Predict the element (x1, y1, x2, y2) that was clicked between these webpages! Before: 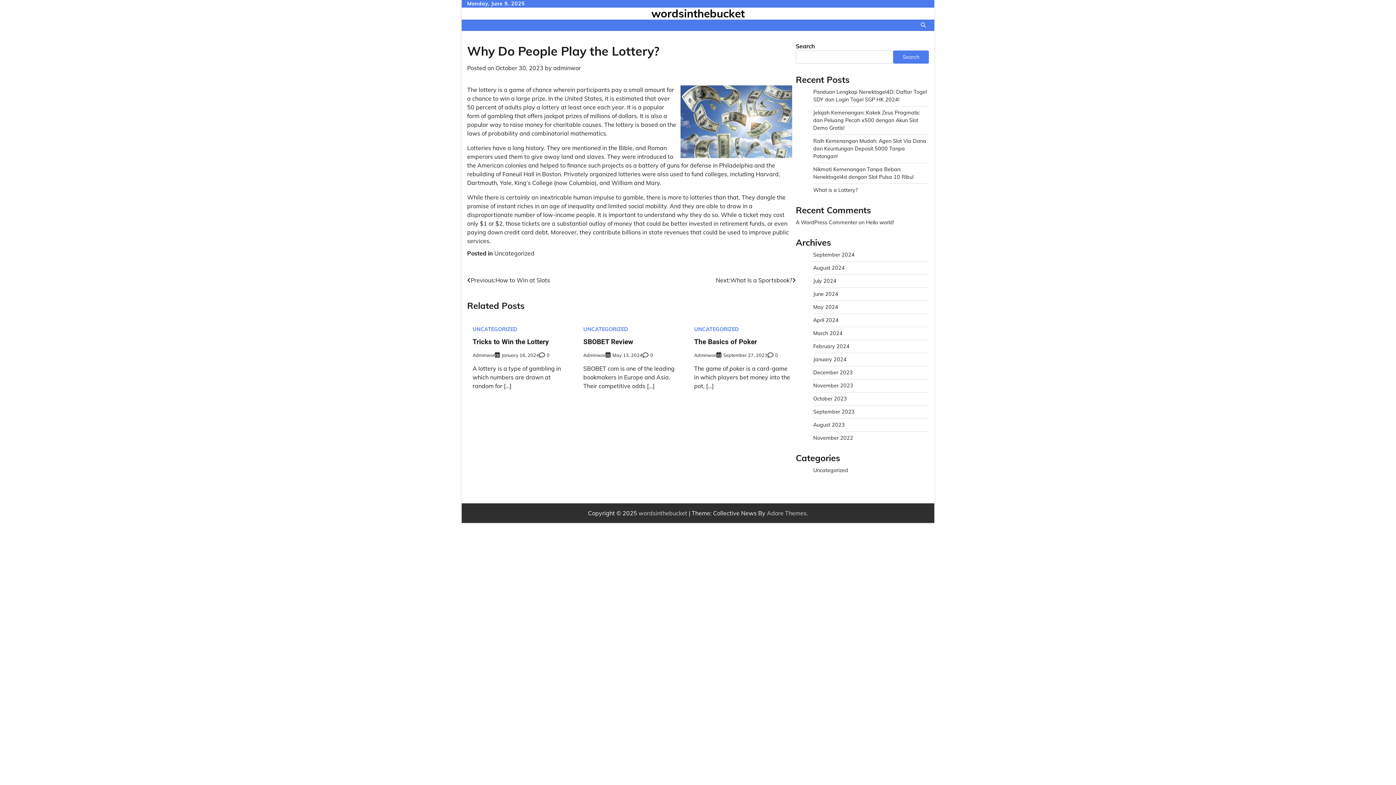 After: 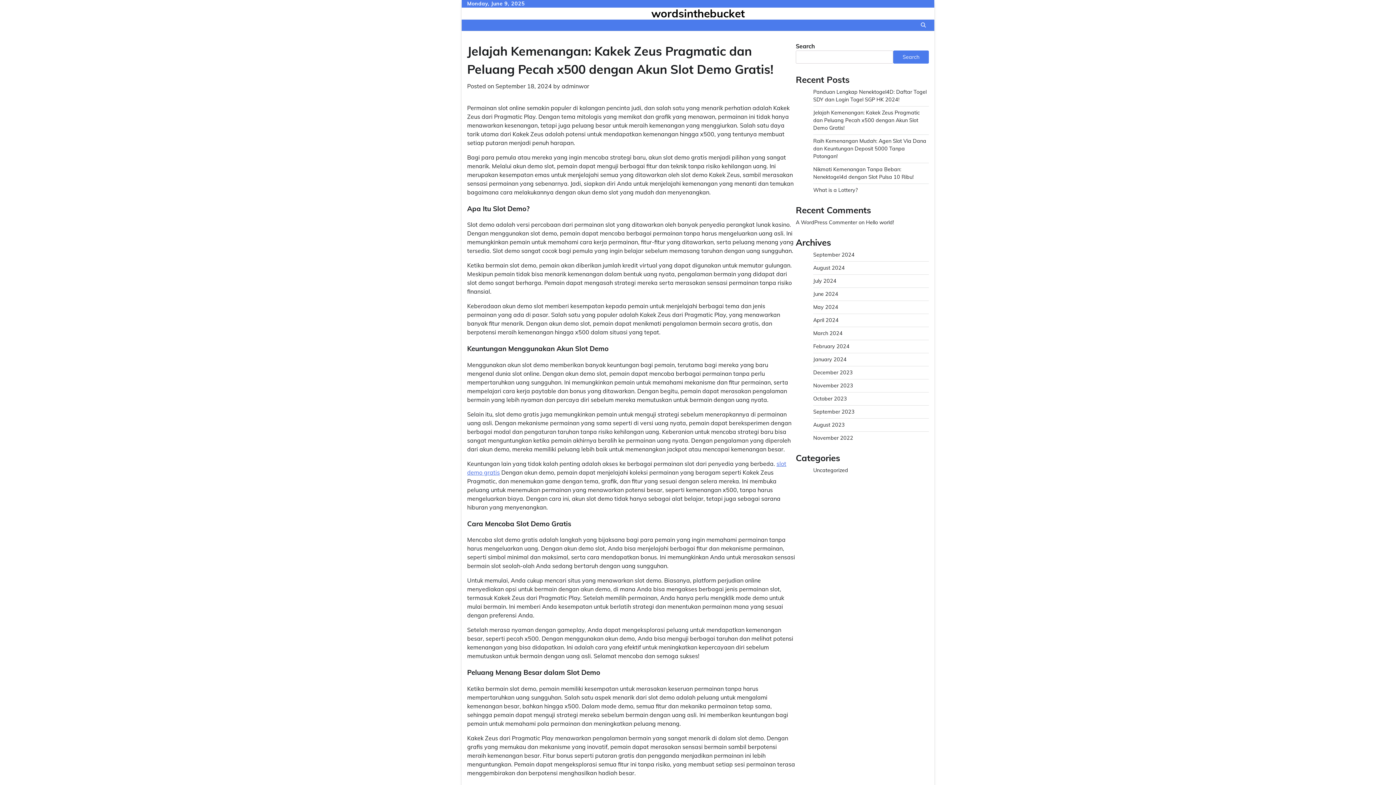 Action: bbox: (813, 109, 920, 131) label: Jelajah Kemenangan: Kakek Zeus Pragmatic dan Peluang Pecah x500 dengan Akun Slot Demo Gratis!